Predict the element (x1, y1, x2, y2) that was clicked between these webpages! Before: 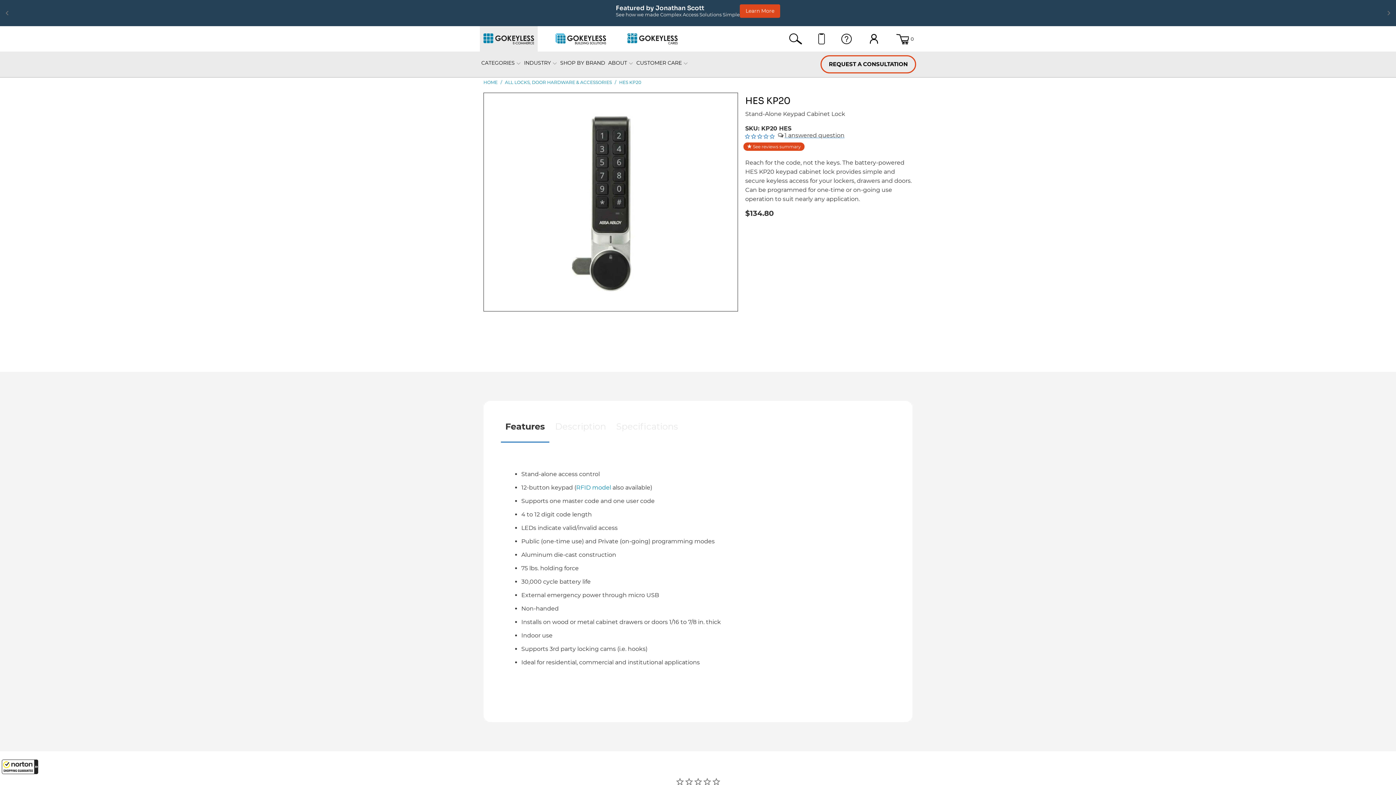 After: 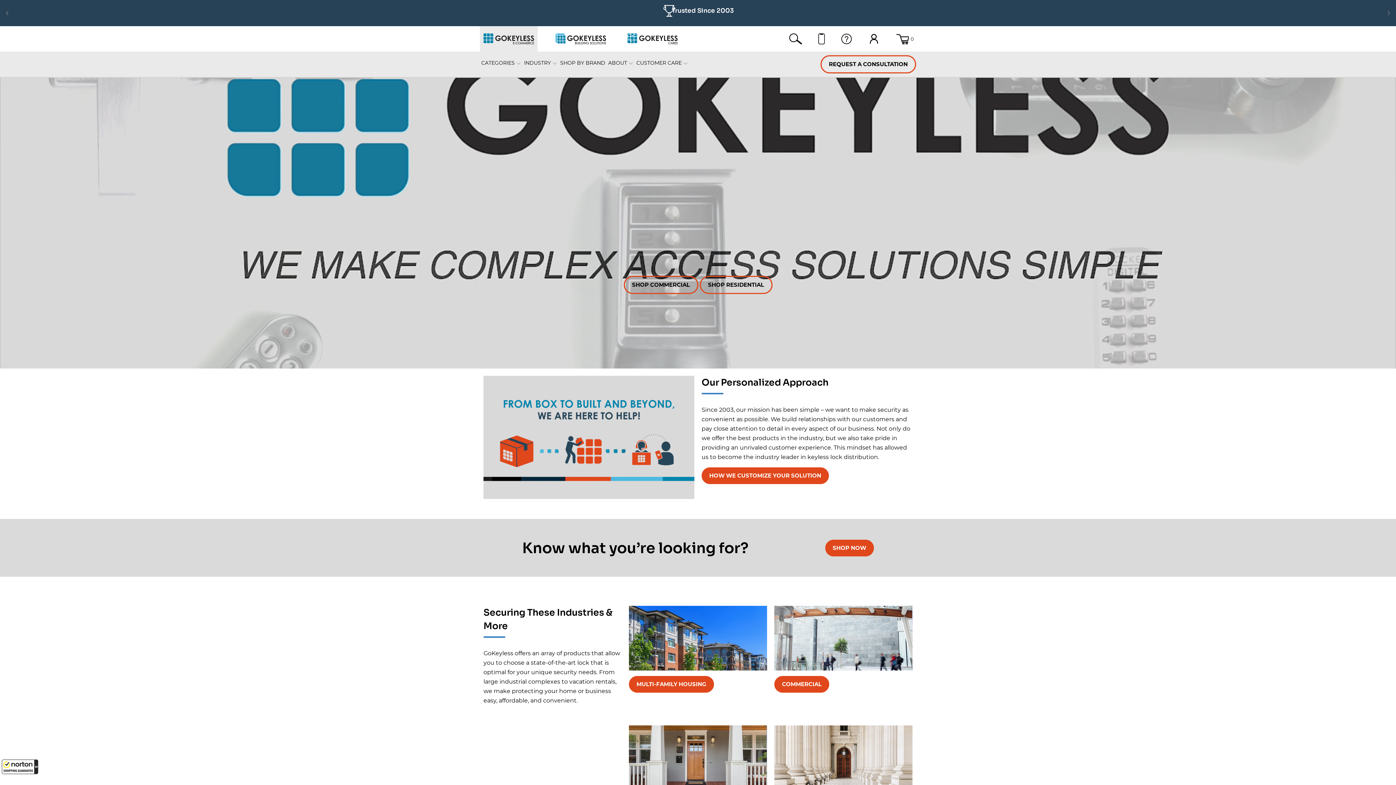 Action: bbox: (524, 55, 557, 71) label: INDUSTRY